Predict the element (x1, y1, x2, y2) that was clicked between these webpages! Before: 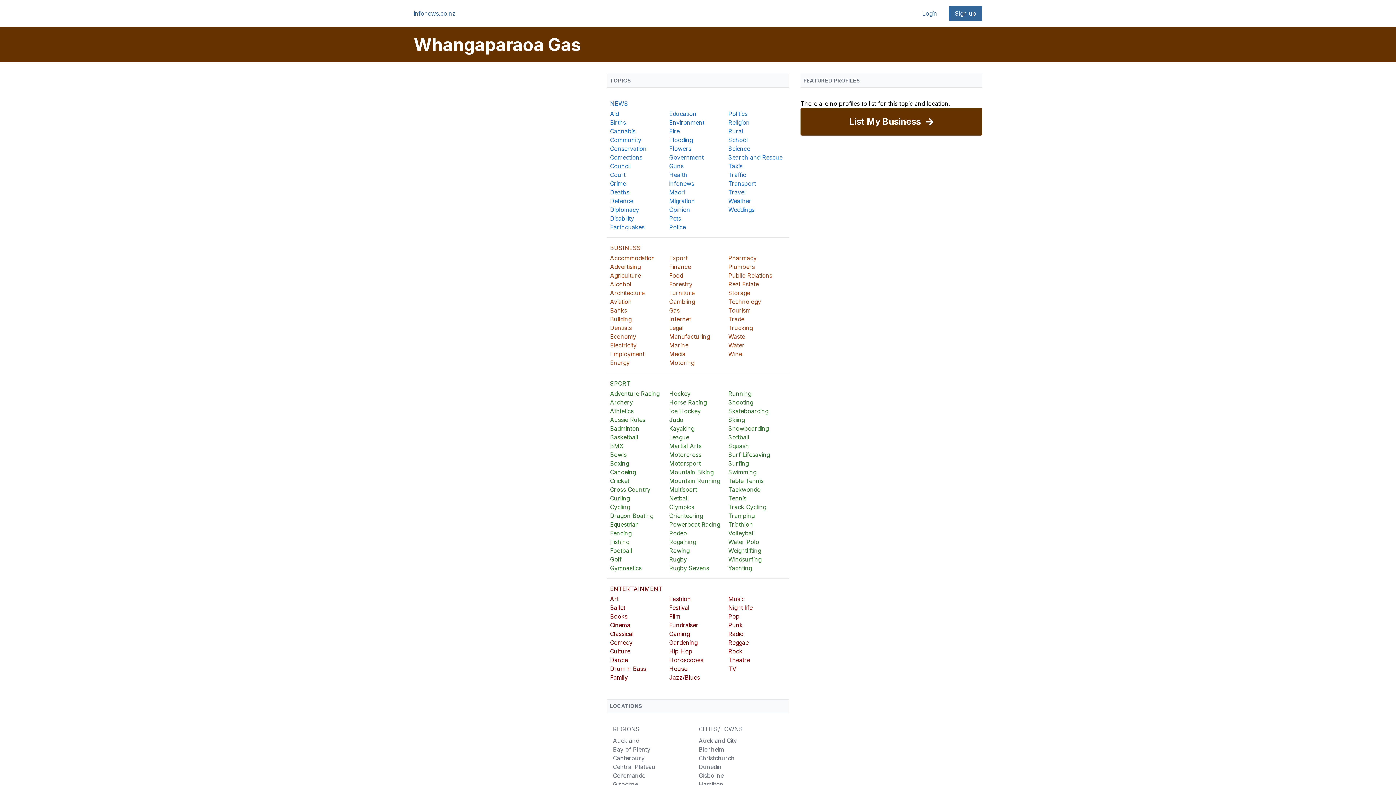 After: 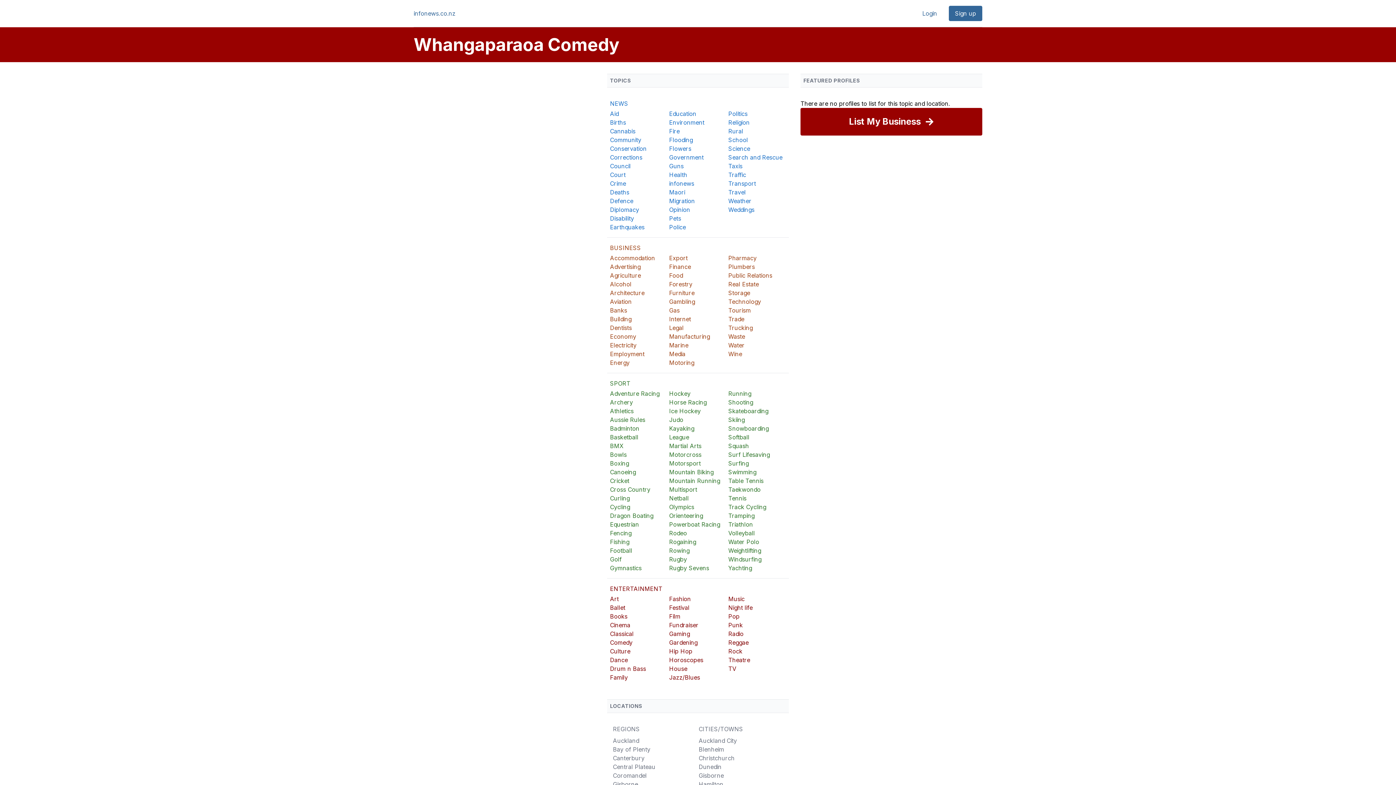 Action: bbox: (610, 638, 667, 647) label: Comedy